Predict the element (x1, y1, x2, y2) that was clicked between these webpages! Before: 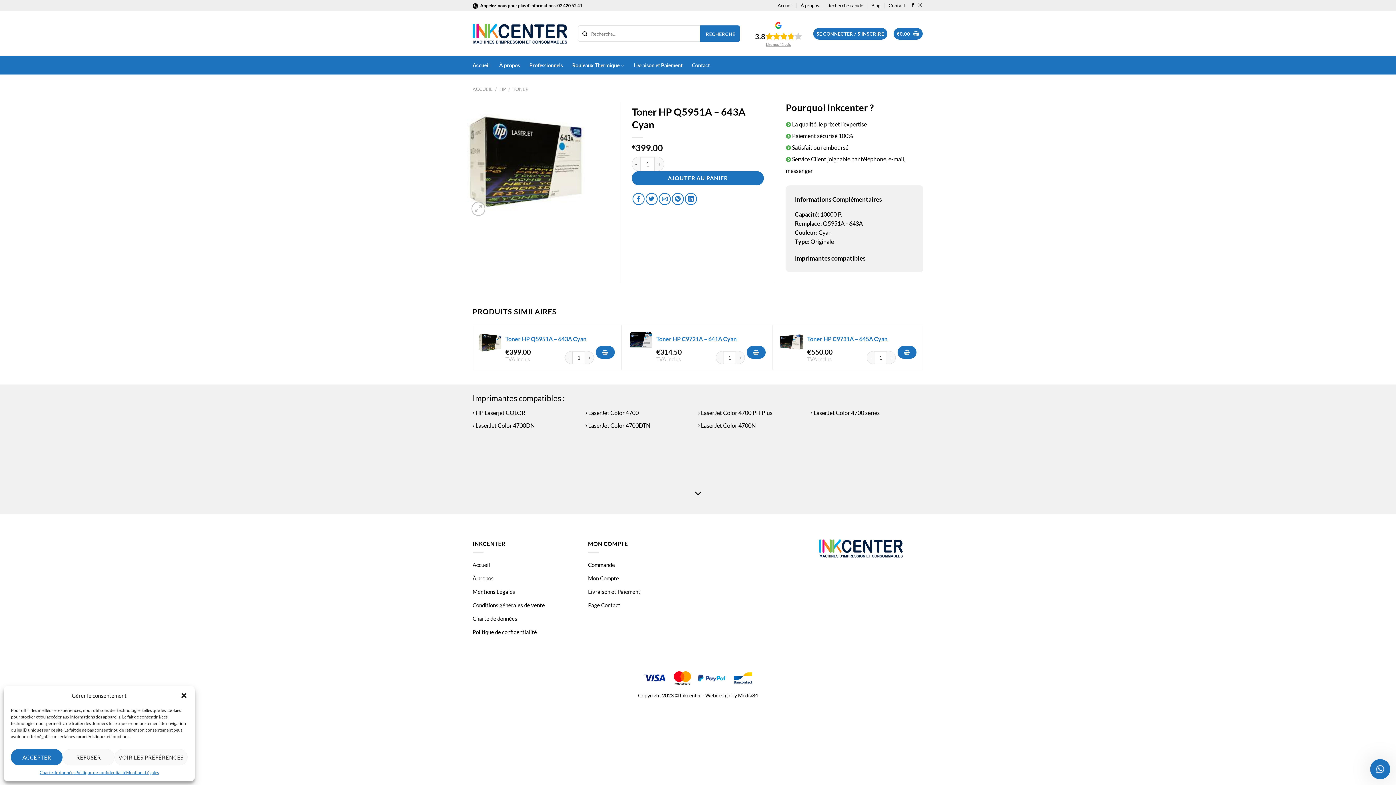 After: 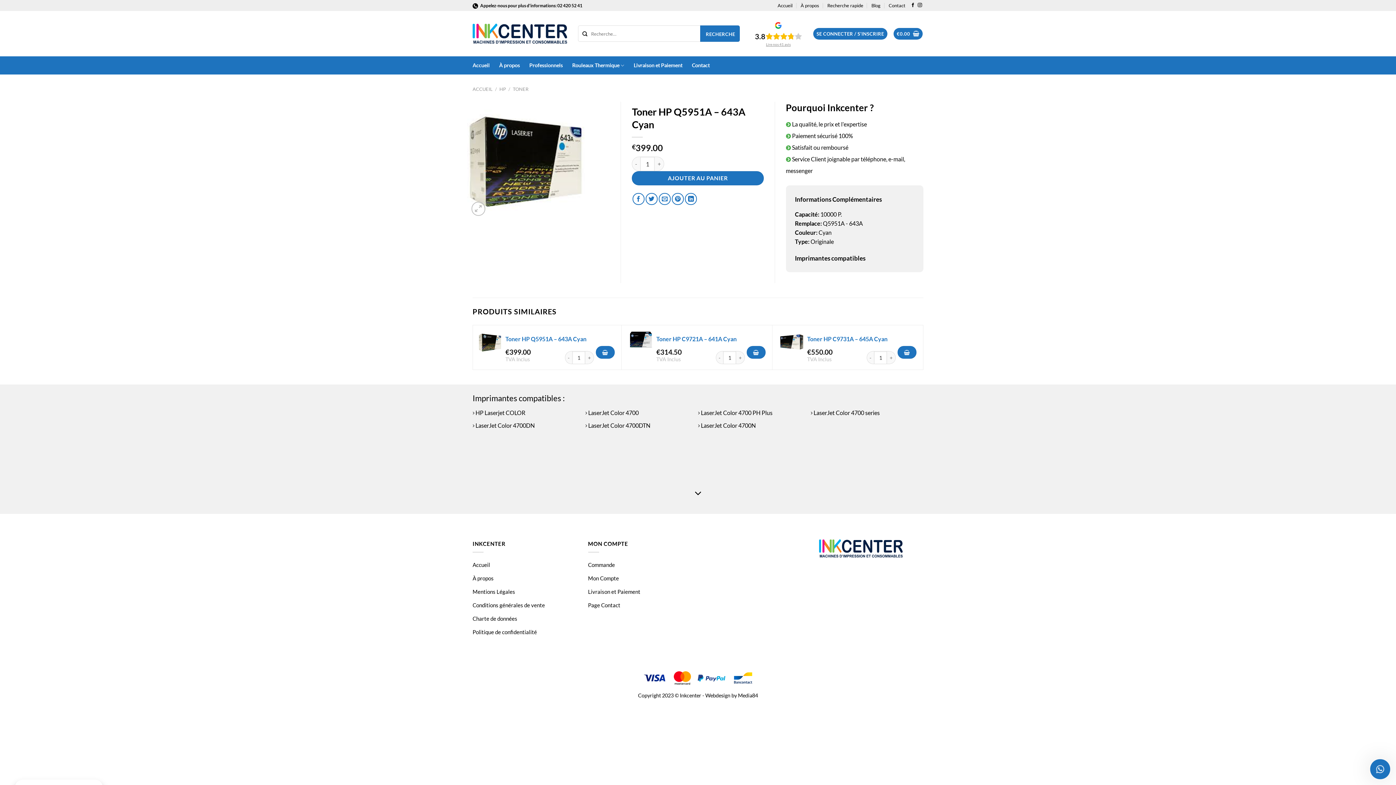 Action: bbox: (62, 749, 114, 765) label: REFUSER